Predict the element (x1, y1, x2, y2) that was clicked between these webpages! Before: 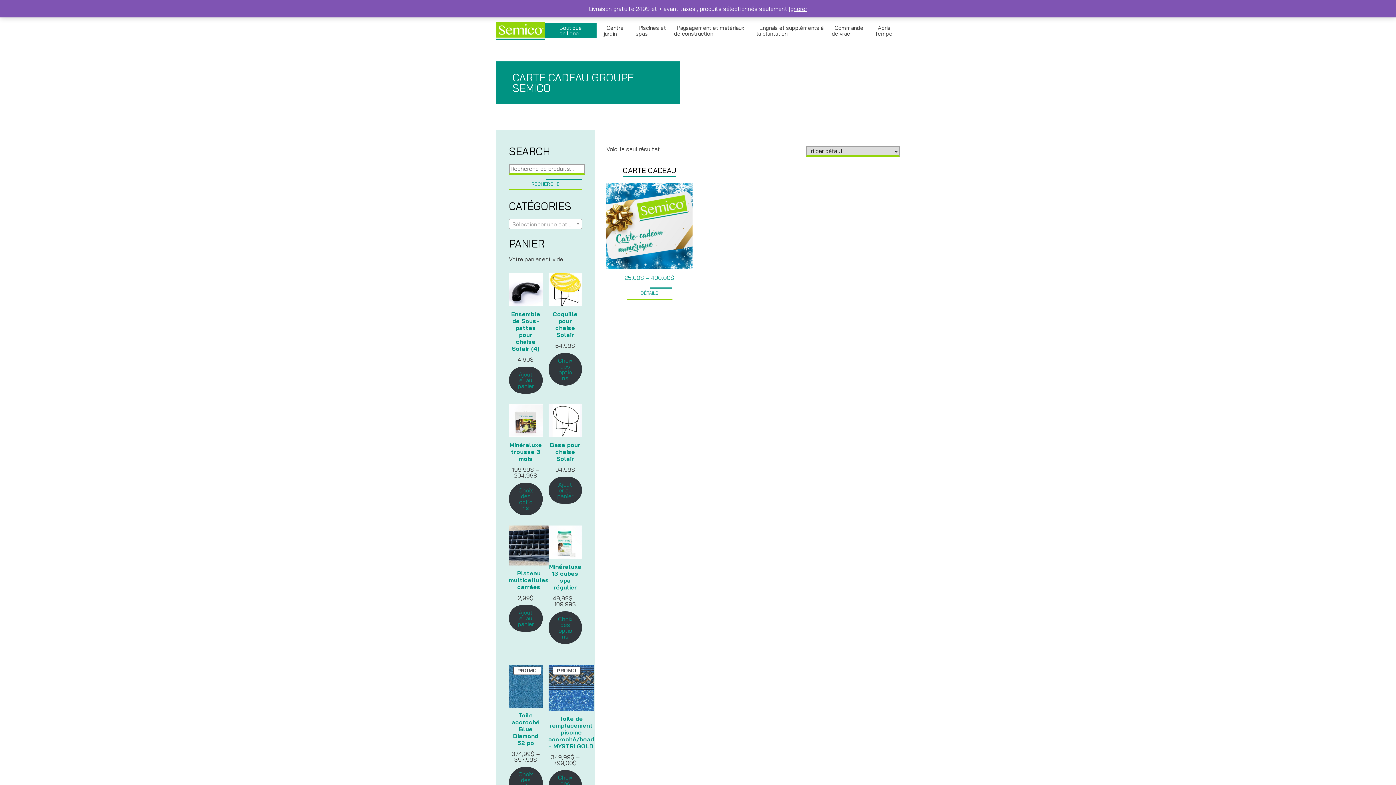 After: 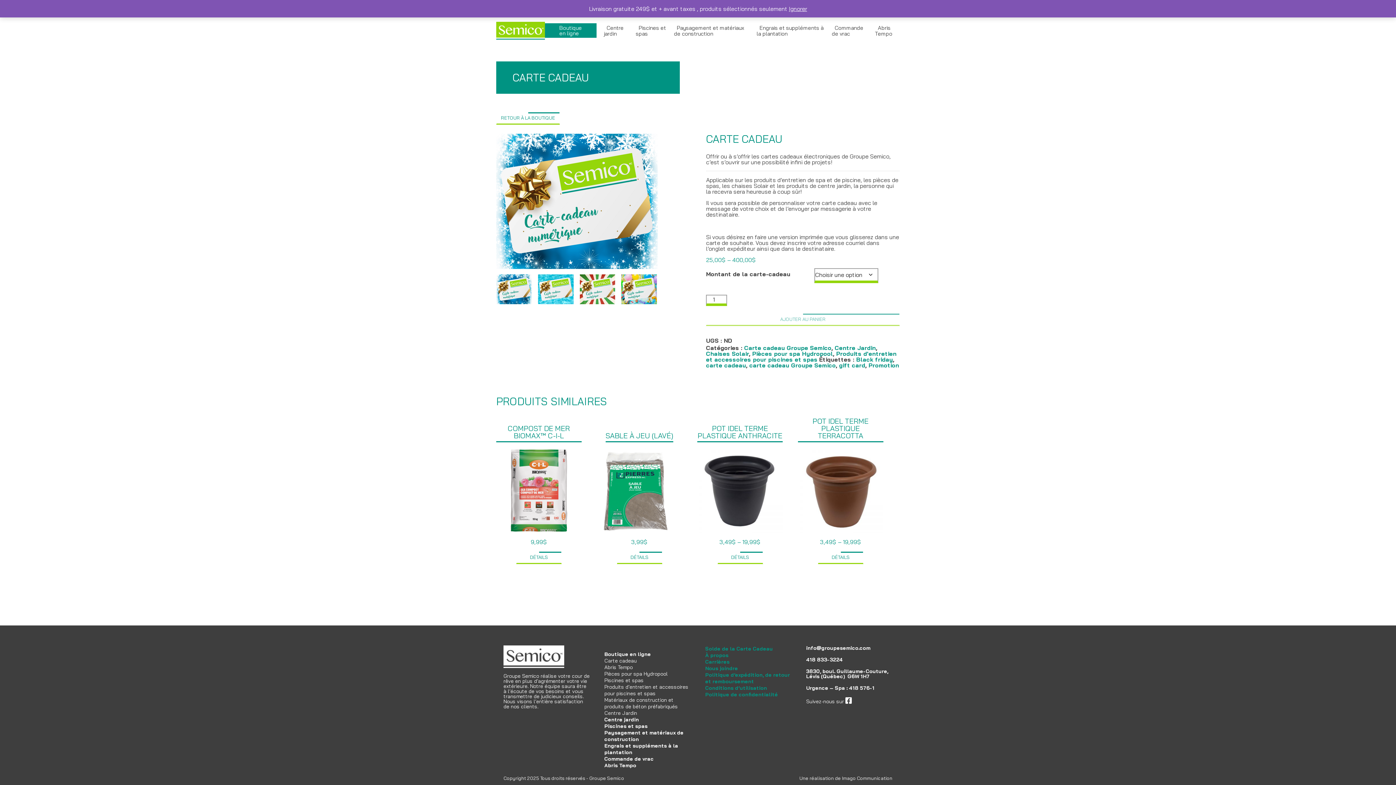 Action: label: CARTE CADEAU
25,00$ – 400,00$ bbox: (606, 163, 692, 283)